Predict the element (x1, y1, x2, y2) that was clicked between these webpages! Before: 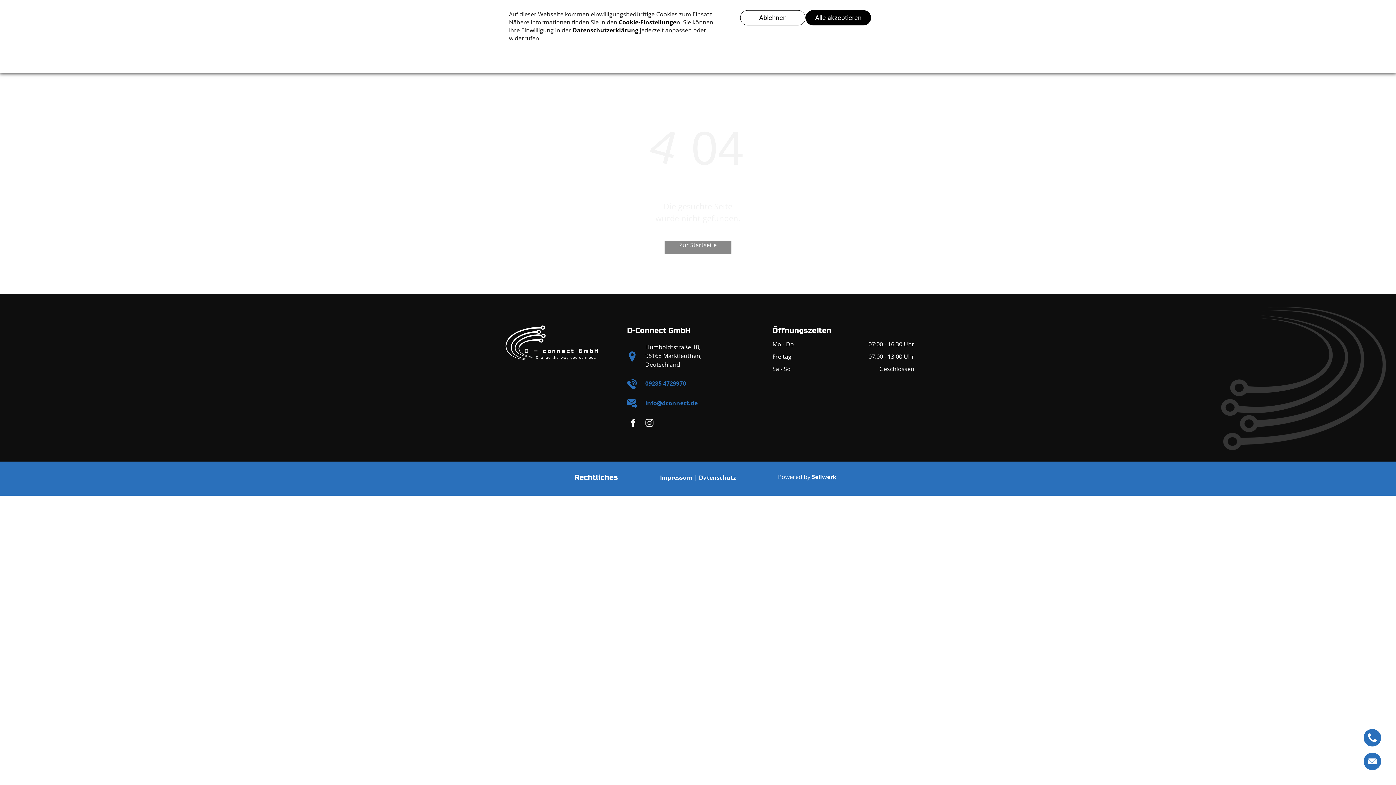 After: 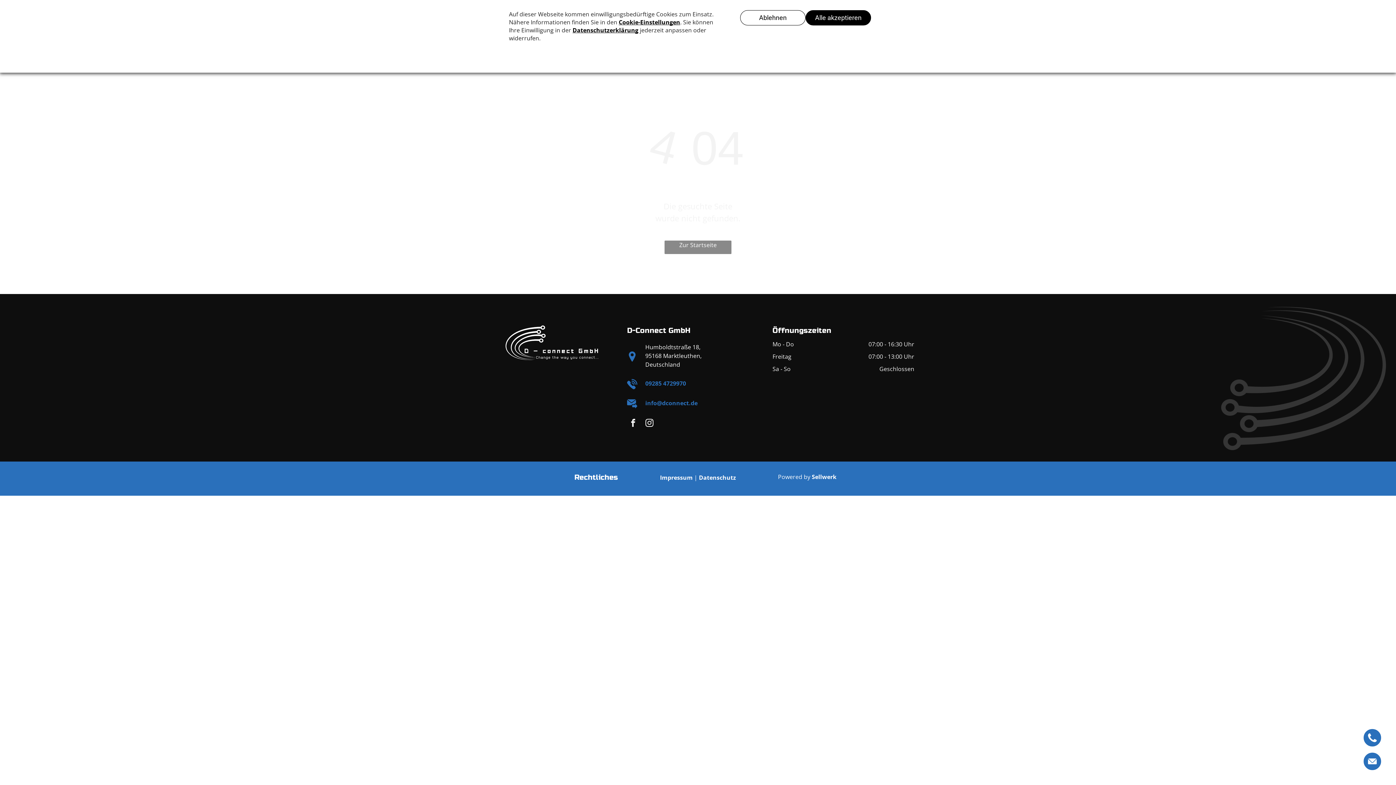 Action: bbox: (645, 399, 697, 407) label: info@dconnect.de